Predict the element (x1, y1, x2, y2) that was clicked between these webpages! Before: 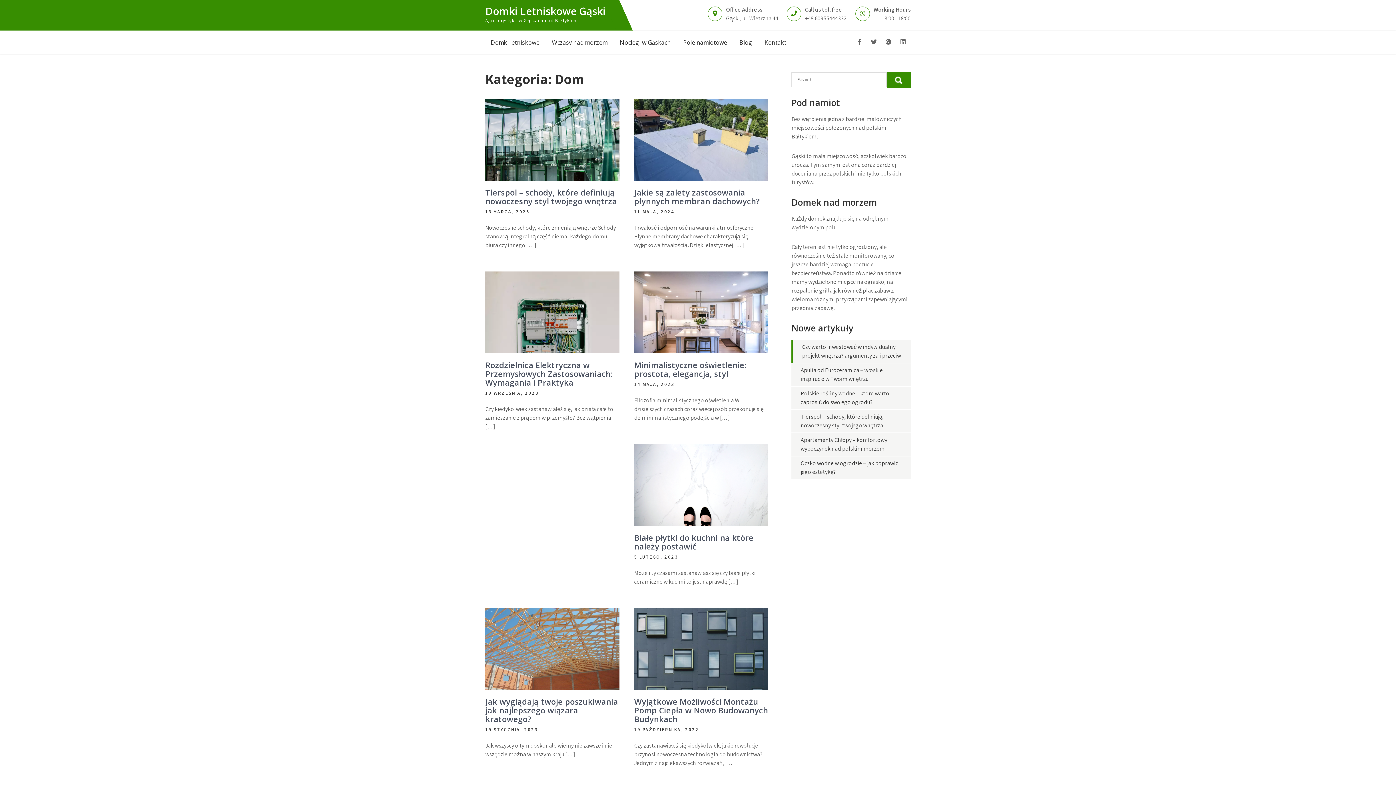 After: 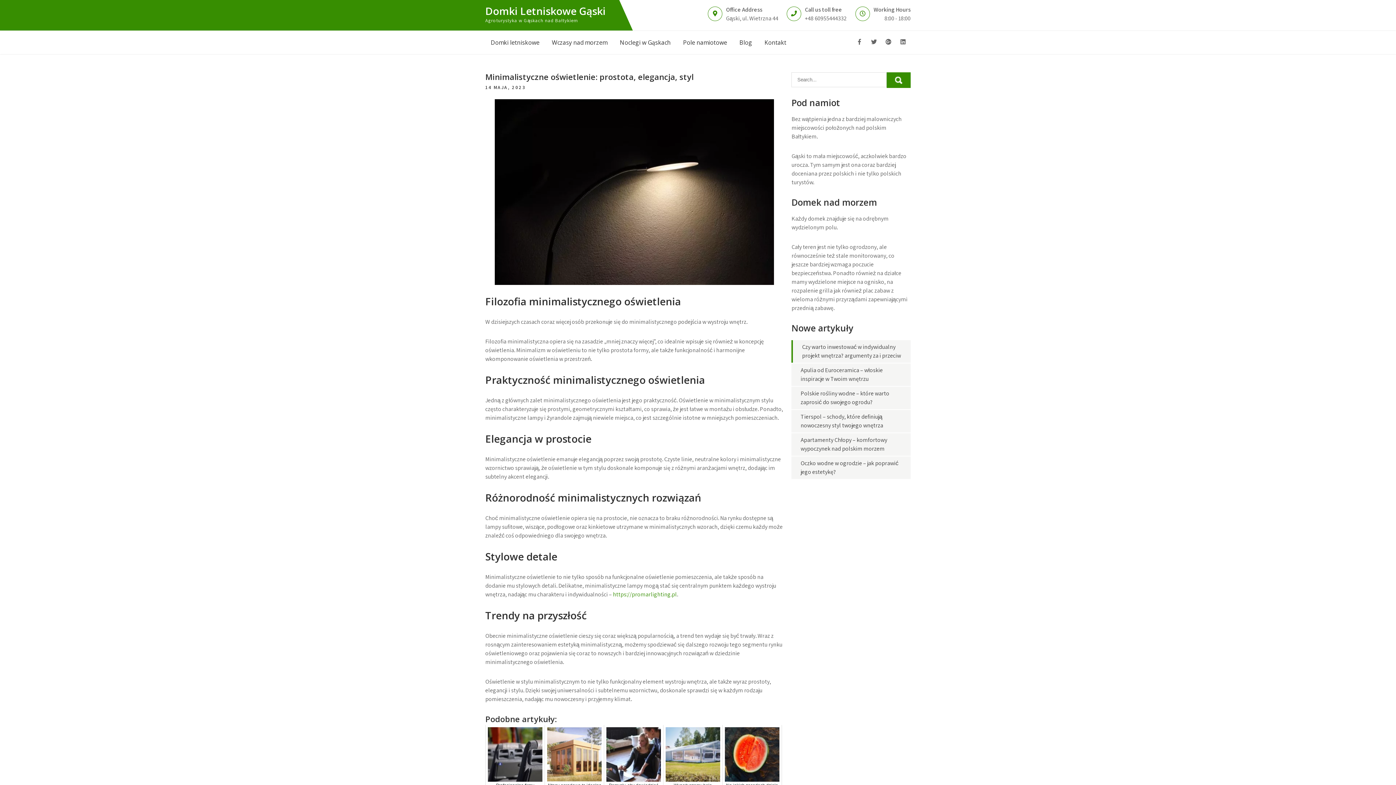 Action: bbox: (634, 359, 746, 379) label: Minimalistyczne oświetlenie: prostota, elegancja, styl